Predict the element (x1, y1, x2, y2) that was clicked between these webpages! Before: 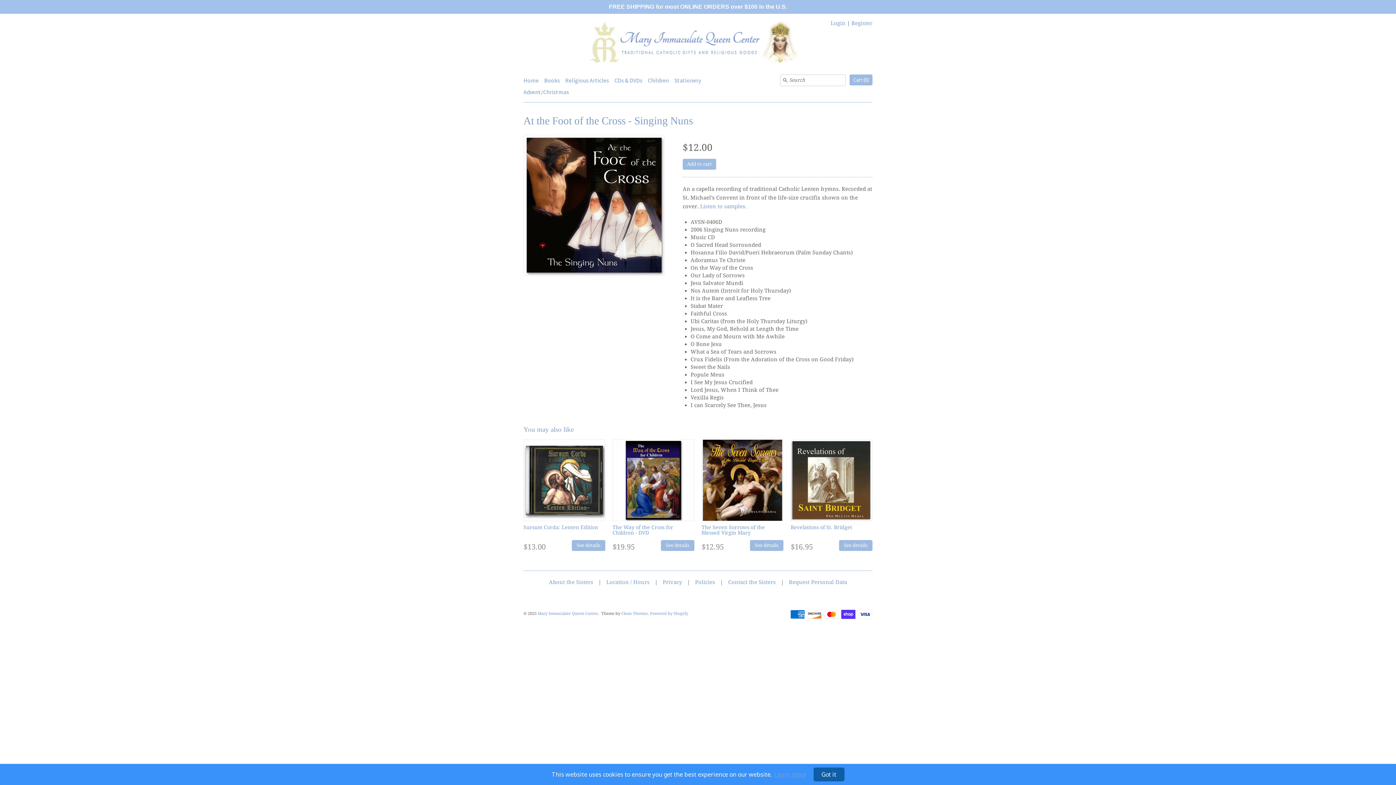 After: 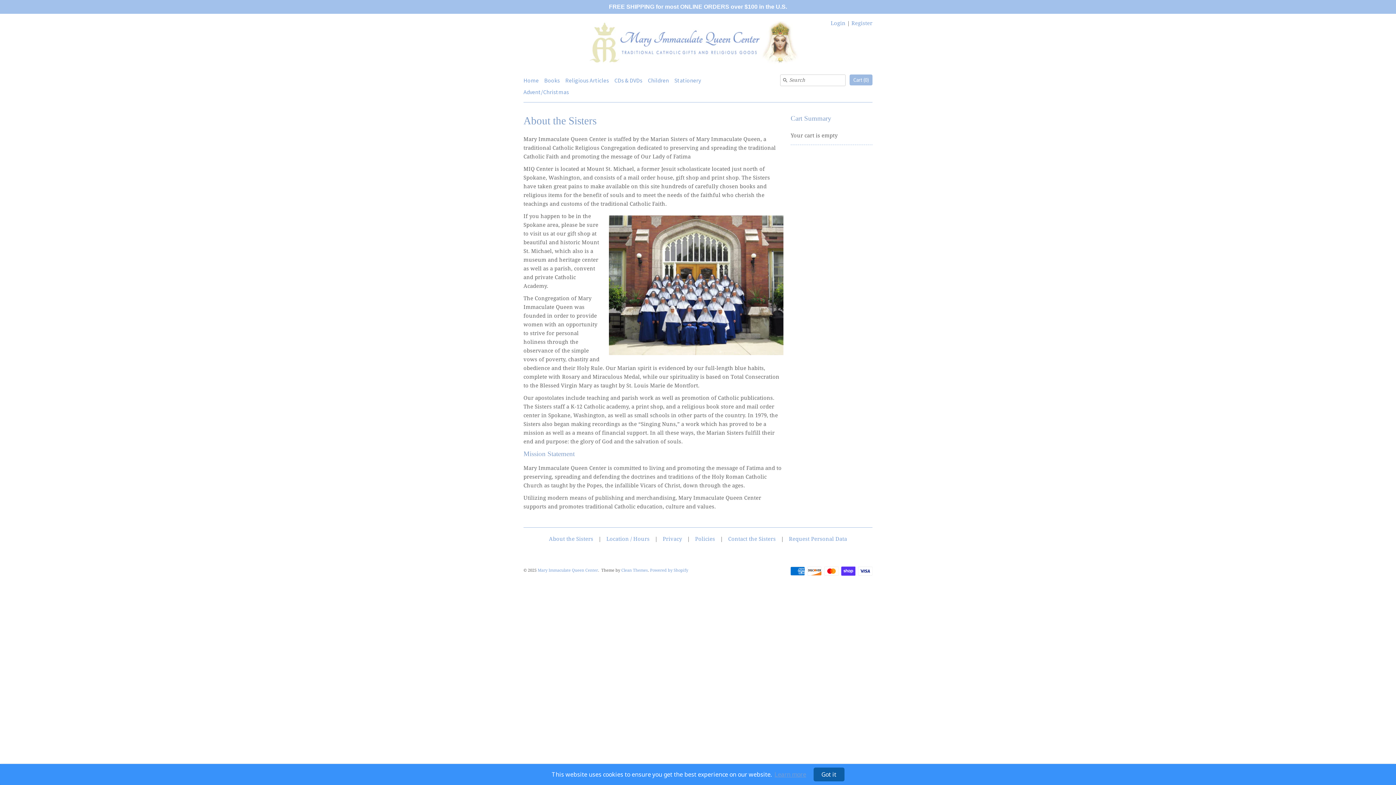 Action: bbox: (549, 576, 593, 588) label: About the Sisters